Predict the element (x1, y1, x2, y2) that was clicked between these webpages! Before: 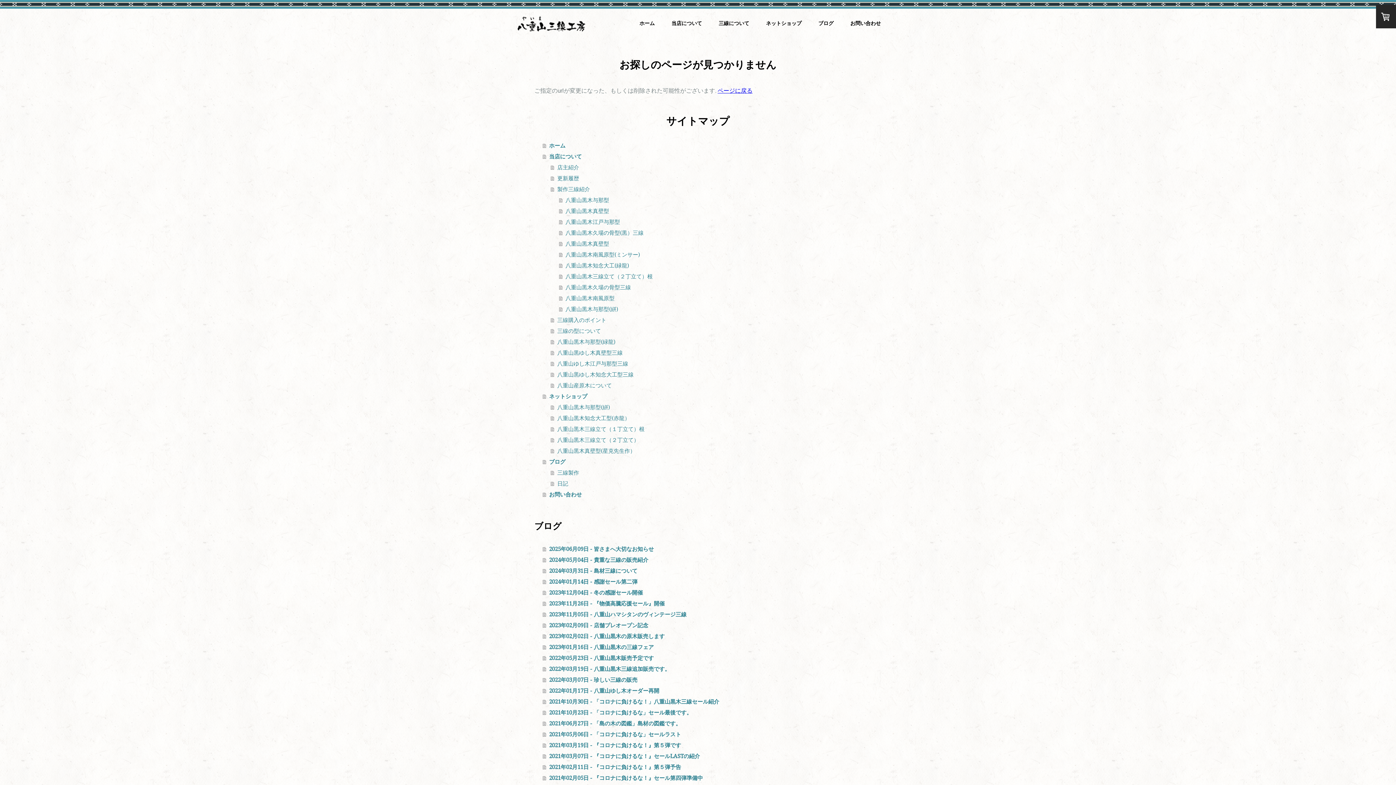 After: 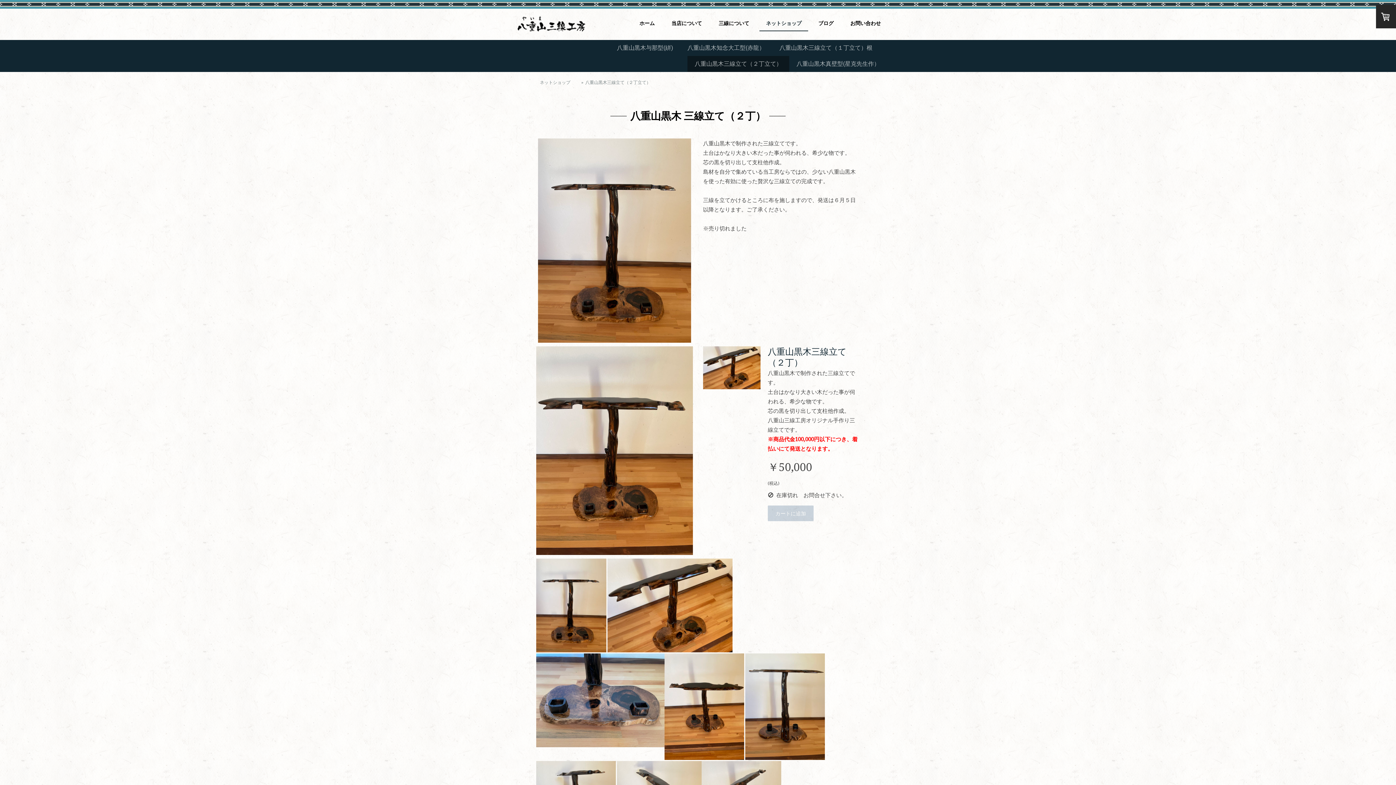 Action: bbox: (550, 434, 861, 445) label: 八重山黒木三線立て（２丁立て）